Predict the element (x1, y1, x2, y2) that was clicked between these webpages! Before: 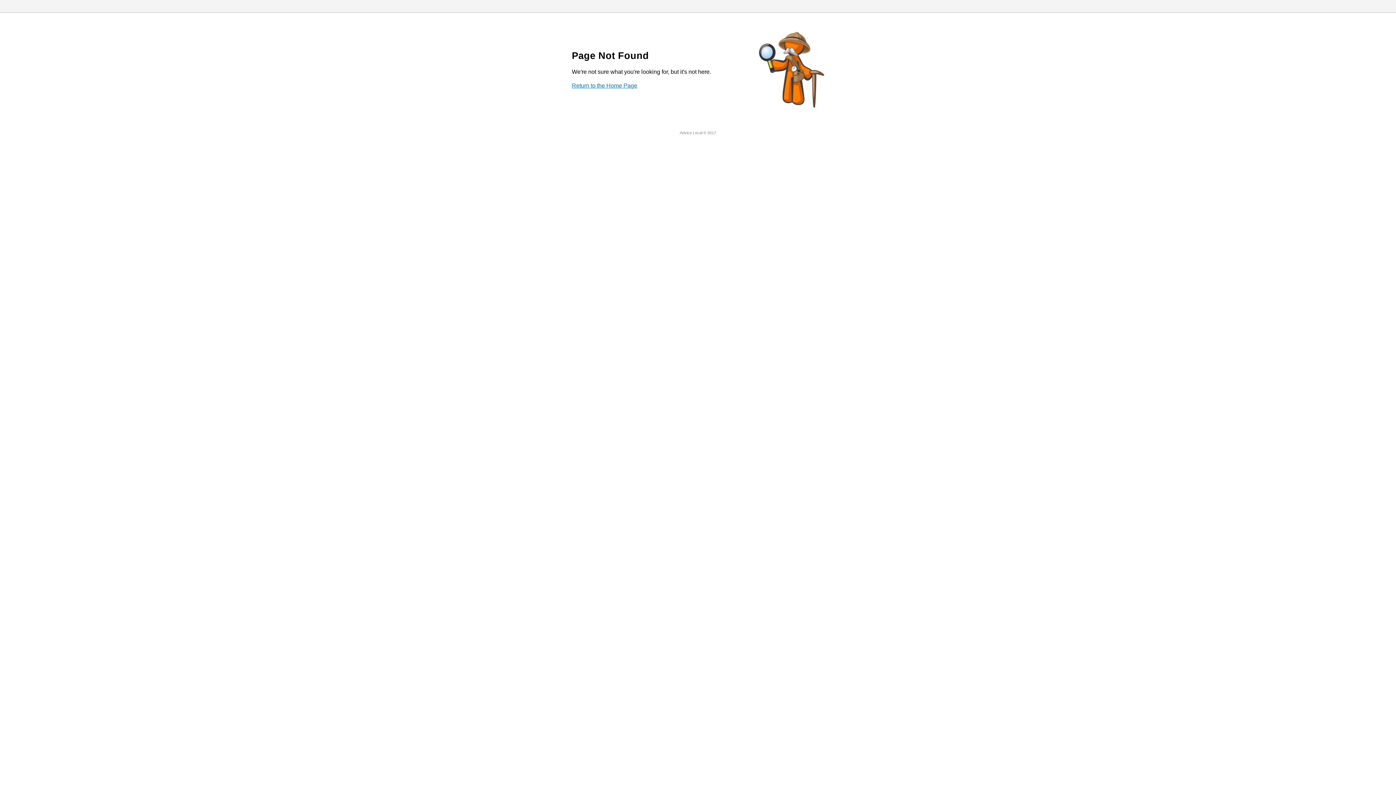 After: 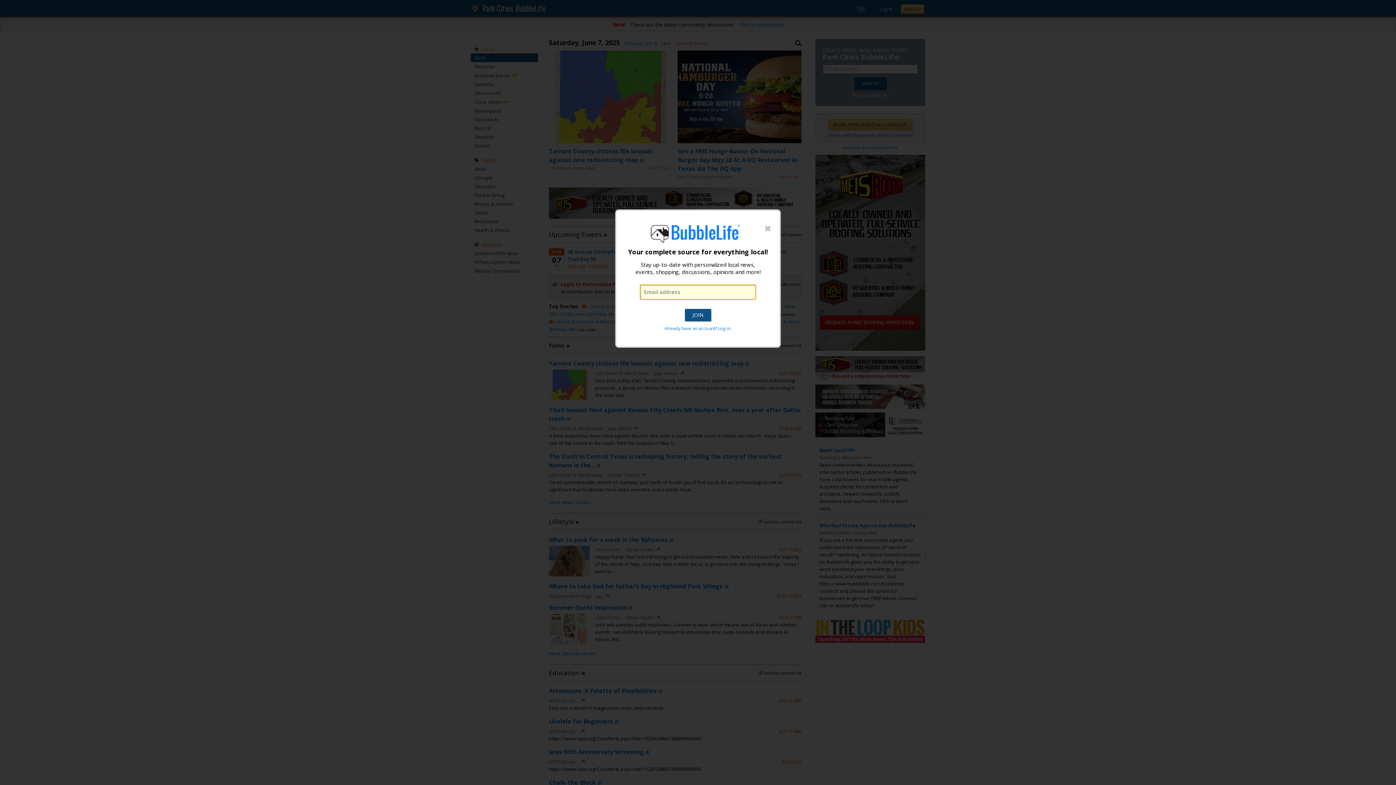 Action: bbox: (572, 82, 637, 88) label: Return to the Home Page